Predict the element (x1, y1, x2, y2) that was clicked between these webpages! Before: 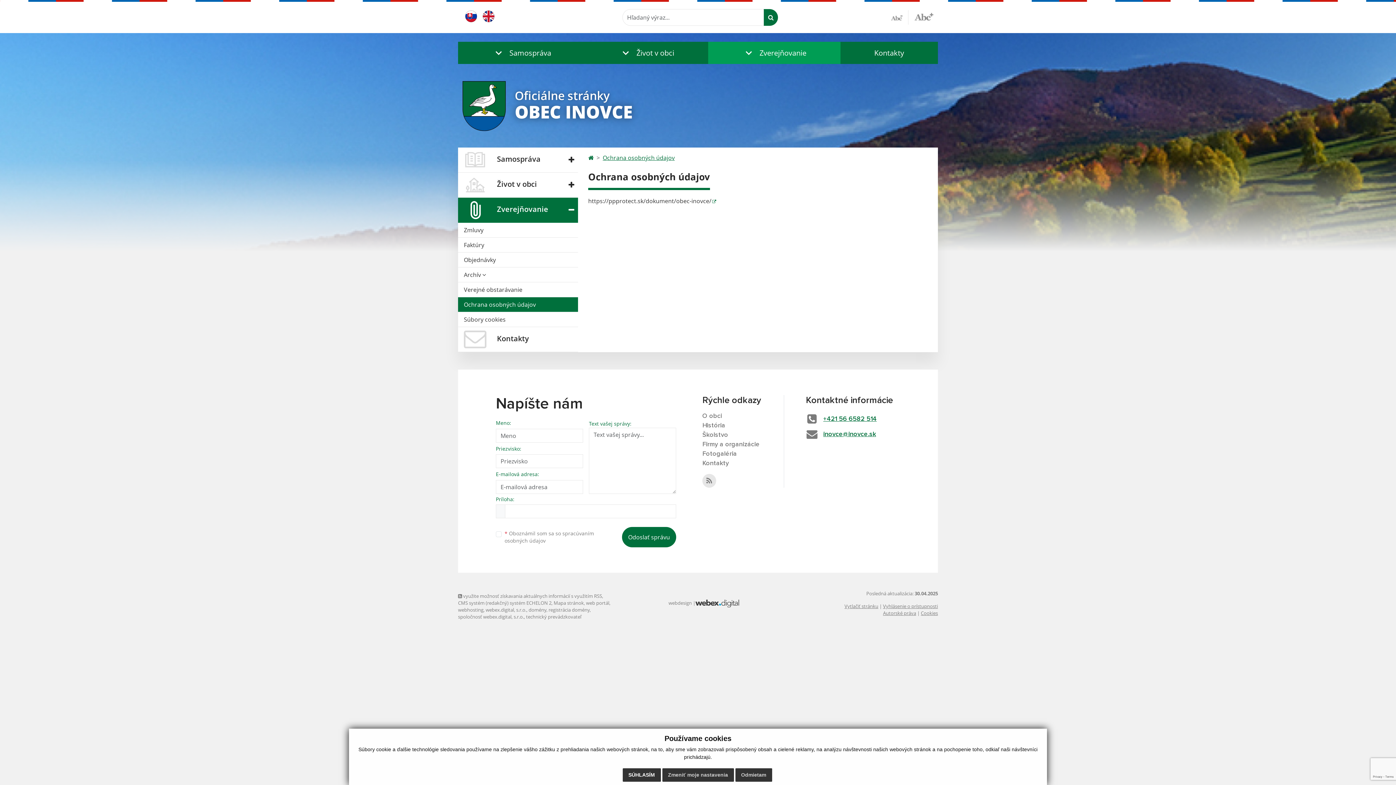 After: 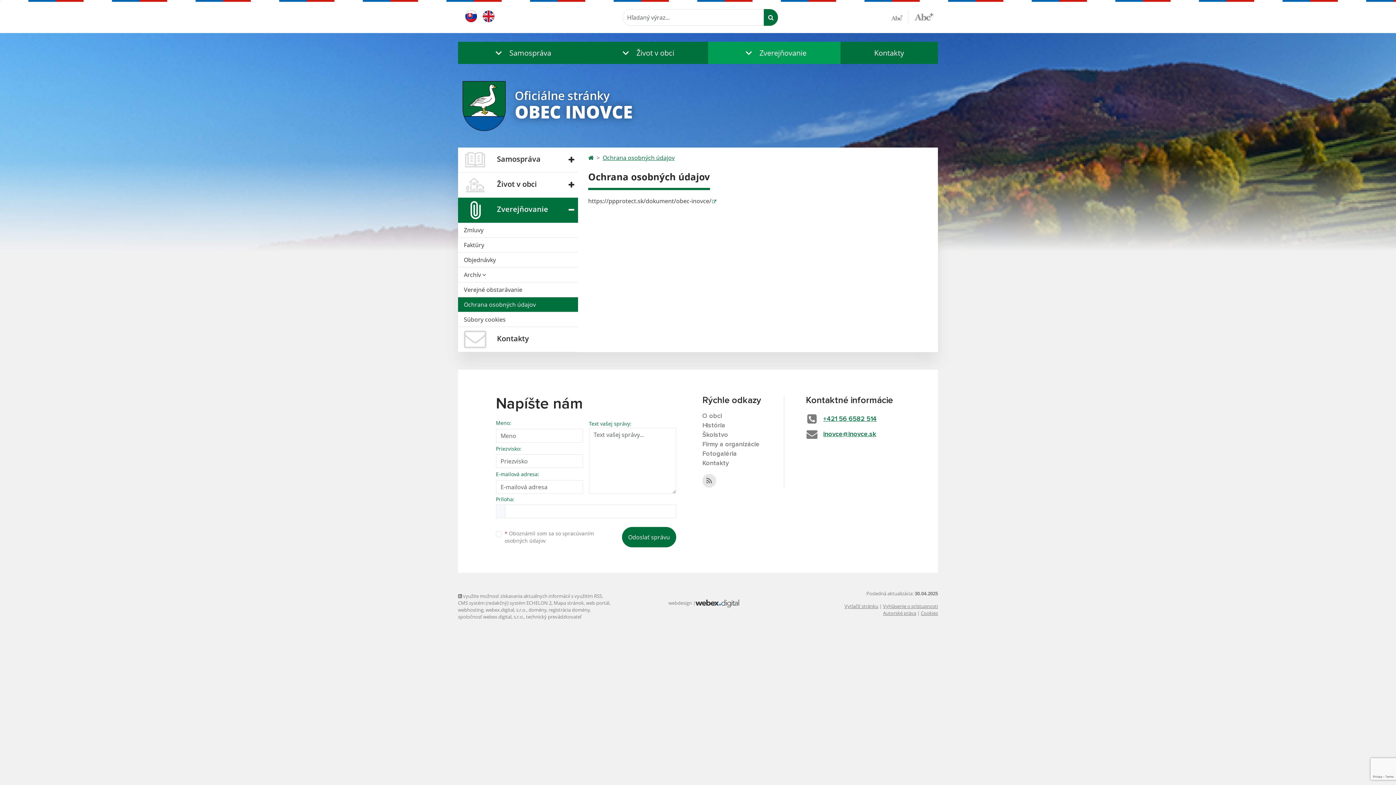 Action: label: SÚHLASÍM bbox: (622, 768, 660, 782)